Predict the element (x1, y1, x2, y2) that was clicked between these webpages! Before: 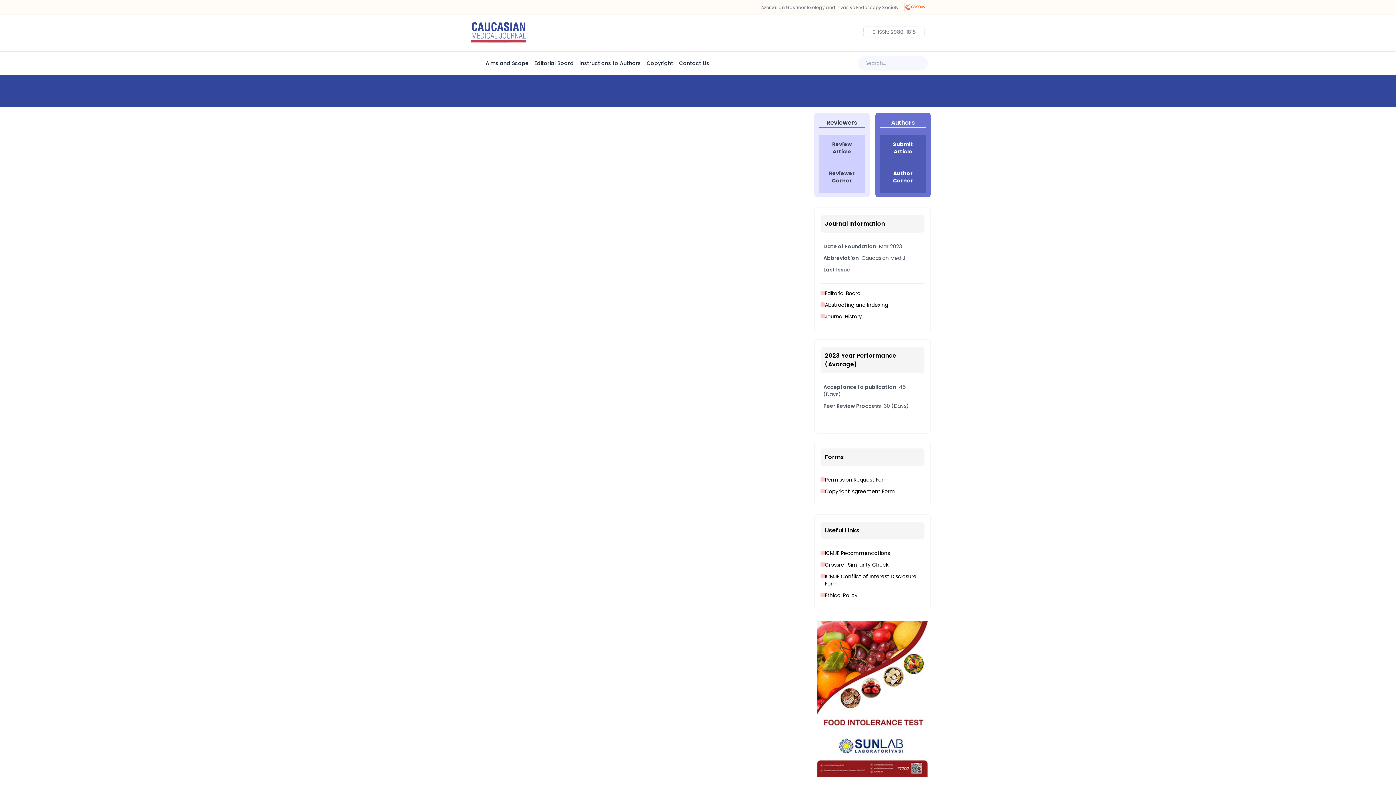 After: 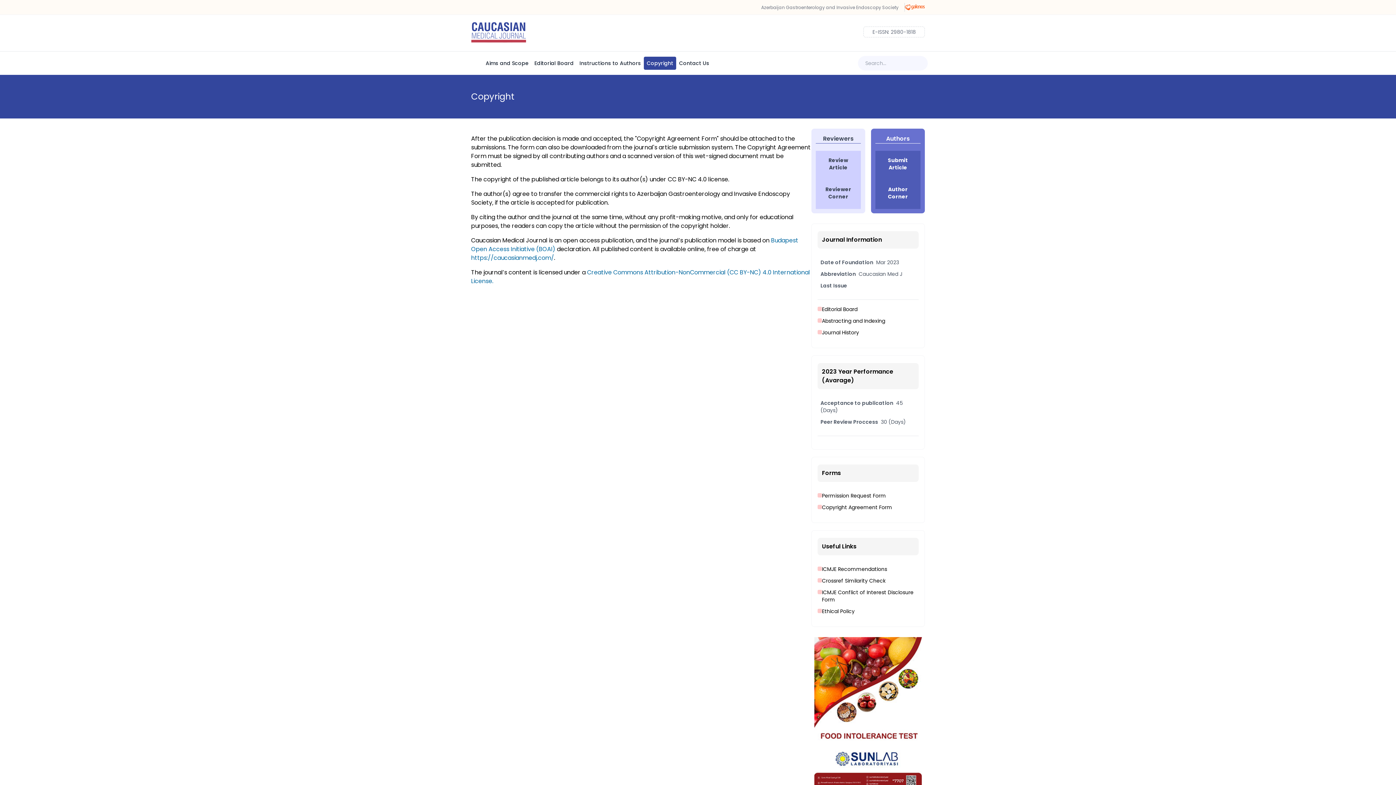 Action: label: Copyright bbox: (644, 56, 676, 69)